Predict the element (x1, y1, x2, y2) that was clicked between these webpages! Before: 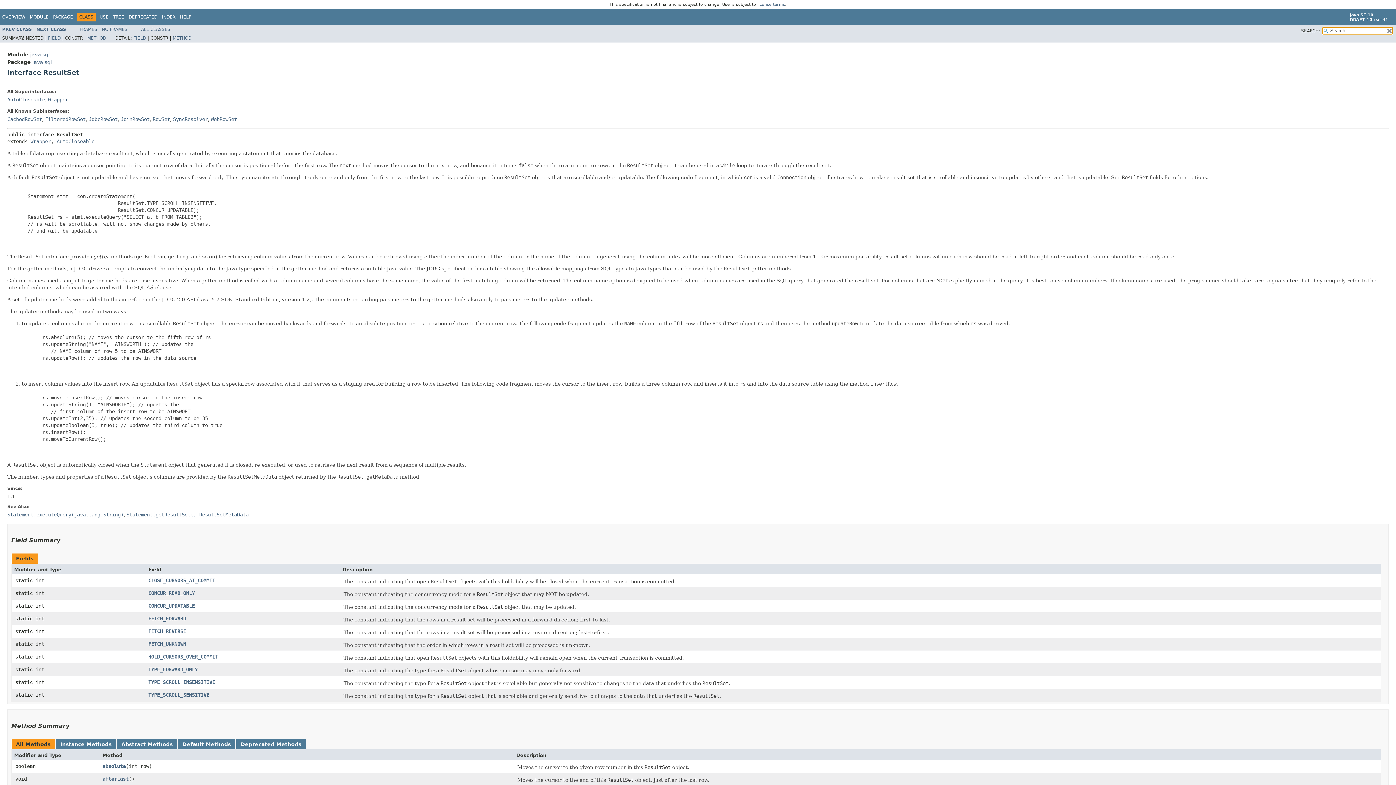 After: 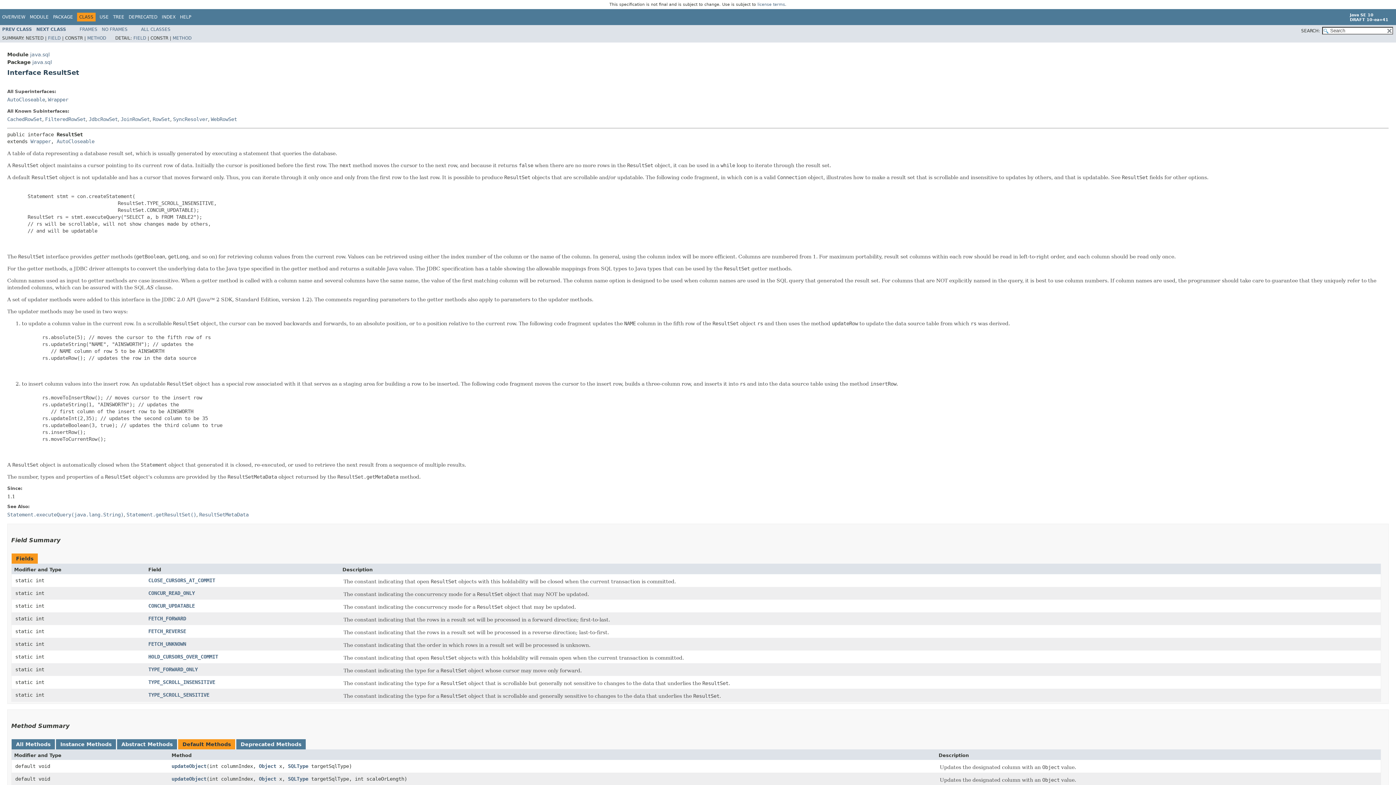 Action: label: Default Methods bbox: (182, 741, 230, 747)